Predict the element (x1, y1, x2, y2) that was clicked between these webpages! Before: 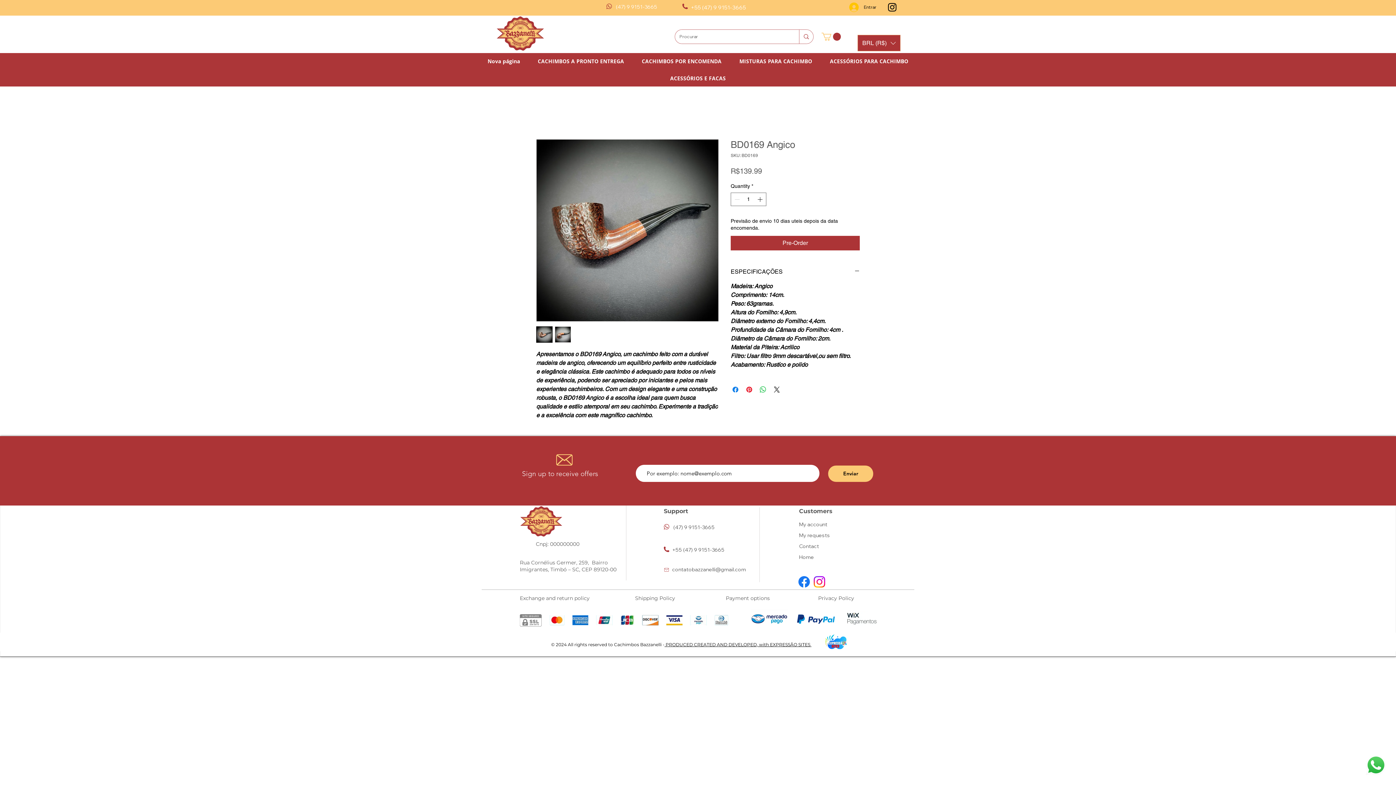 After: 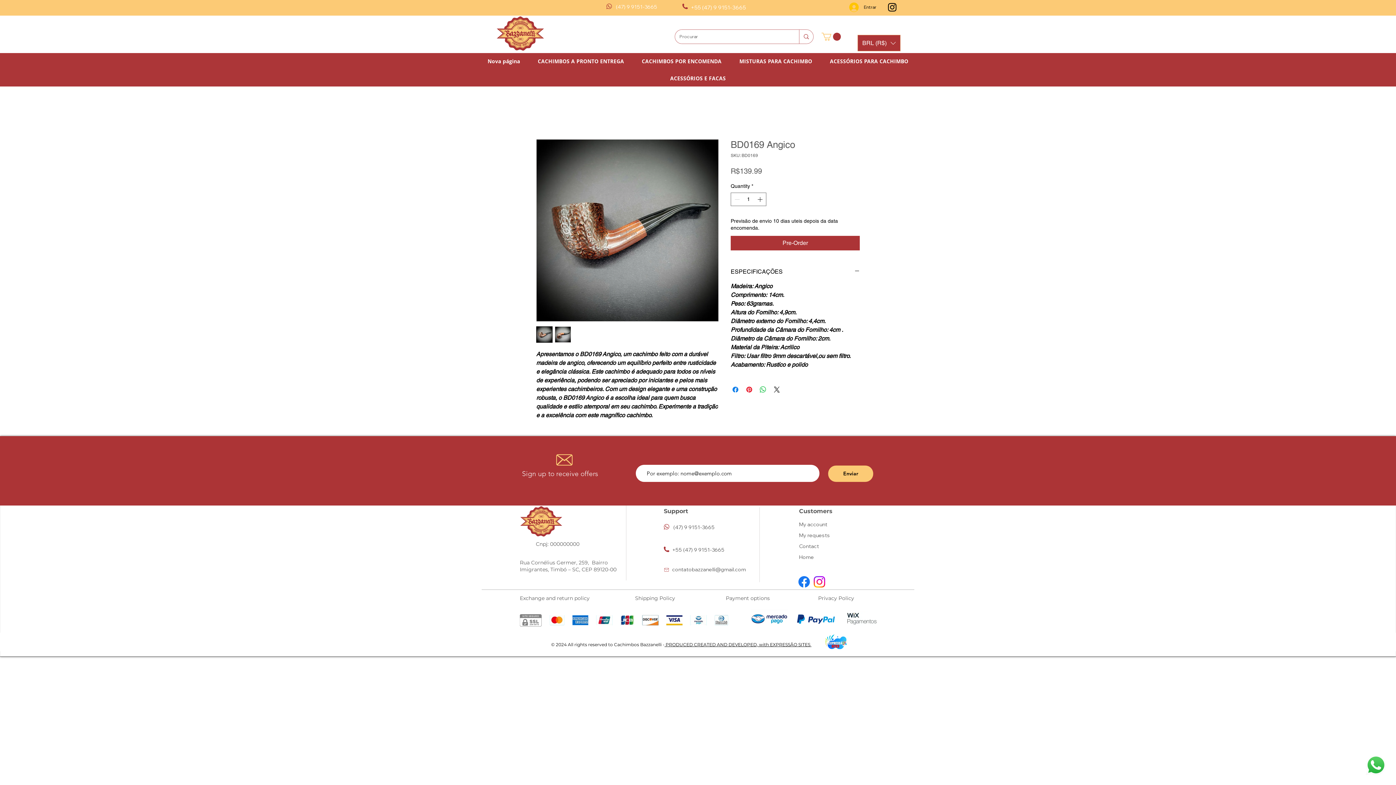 Action: bbox: (536, 541, 579, 547) label: Cnpj: 000000000